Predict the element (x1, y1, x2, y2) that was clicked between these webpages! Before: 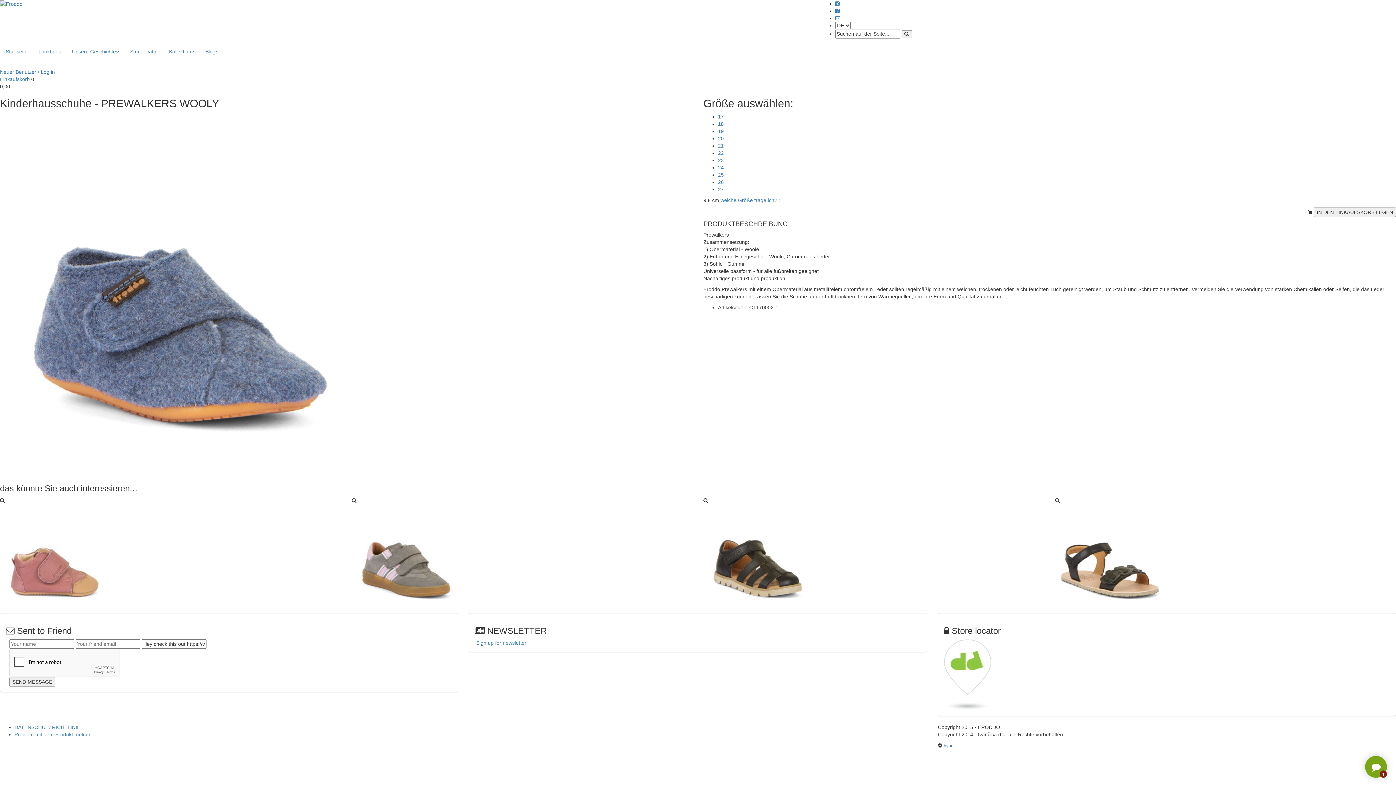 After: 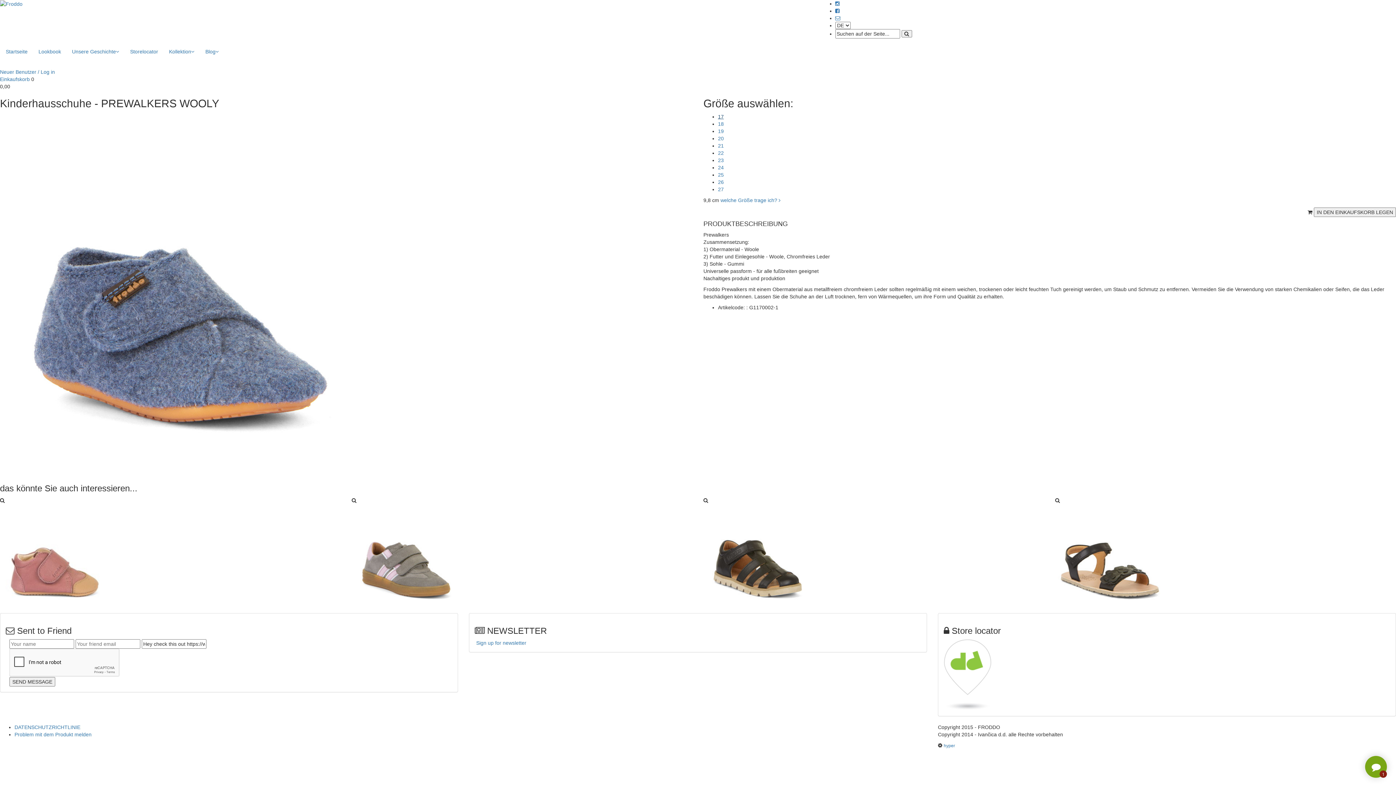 Action: bbox: (718, 113, 724, 119) label: 17